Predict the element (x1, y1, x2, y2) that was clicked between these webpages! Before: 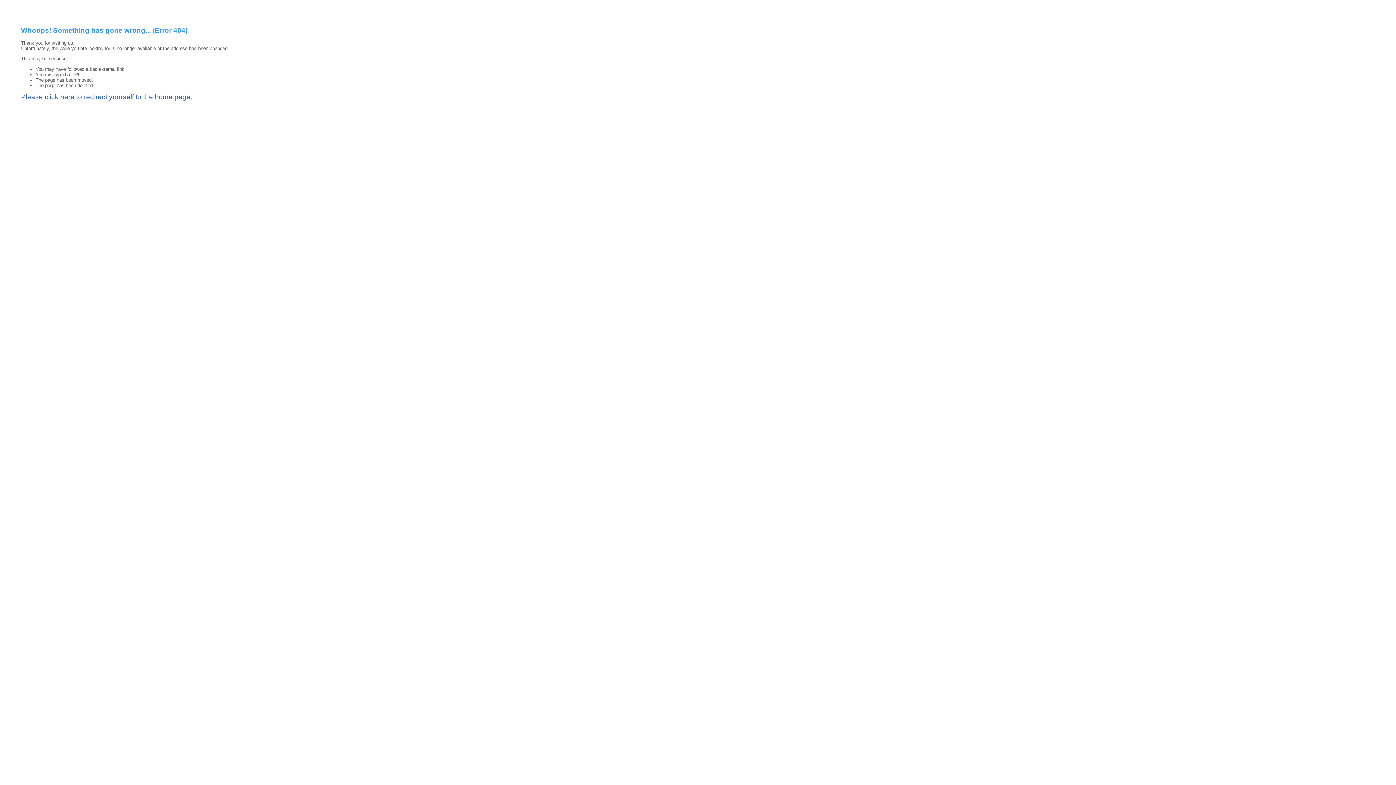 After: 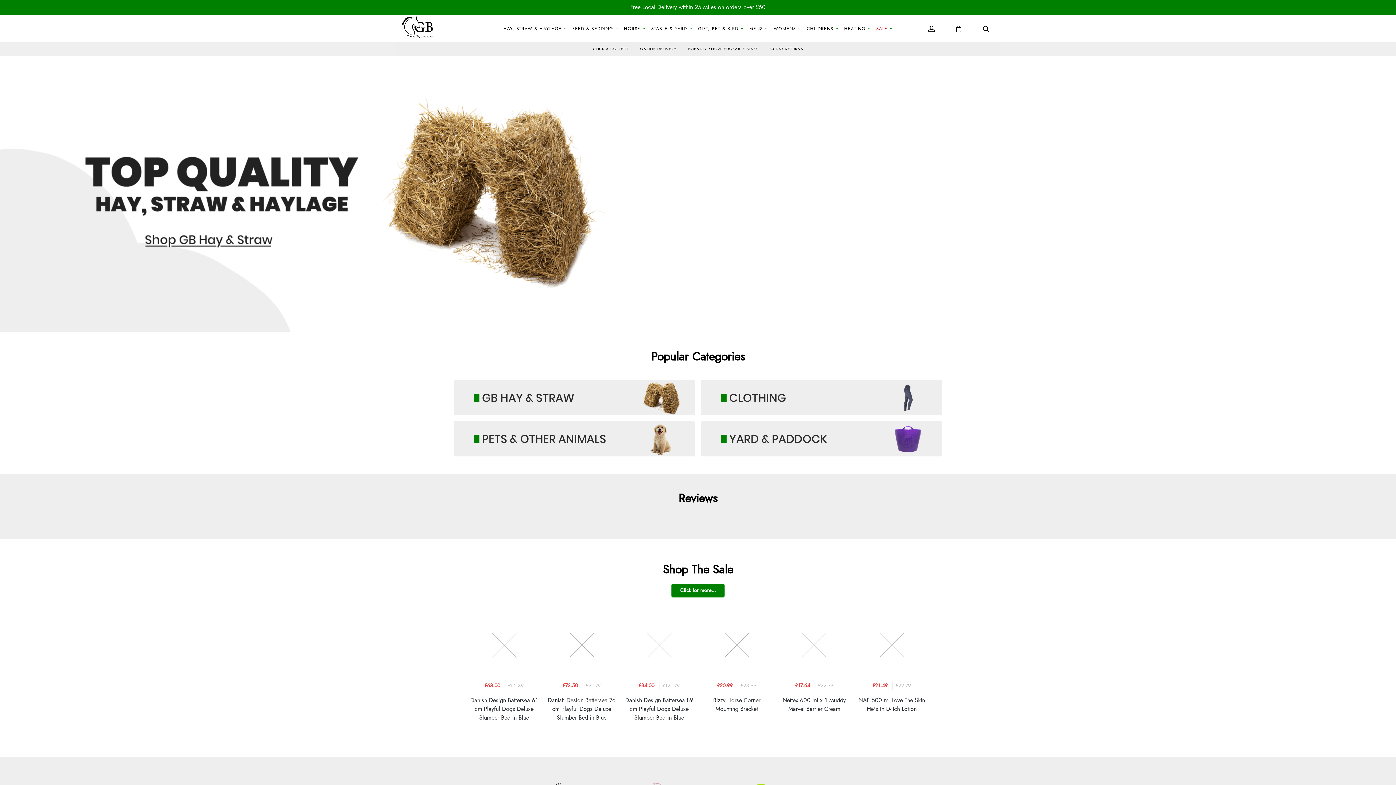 Action: label: Please click here to redirect yourself to the home page. bbox: (21, 93, 192, 100)